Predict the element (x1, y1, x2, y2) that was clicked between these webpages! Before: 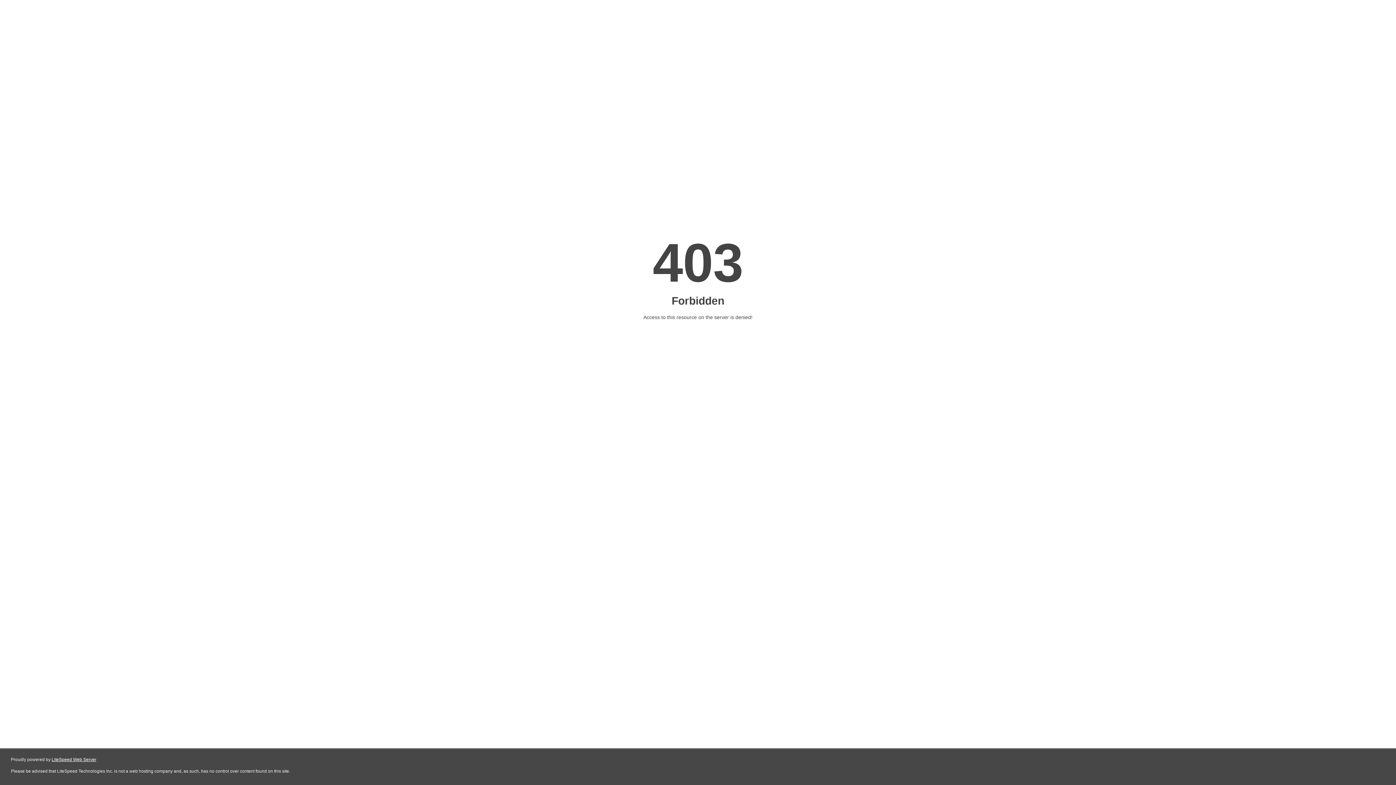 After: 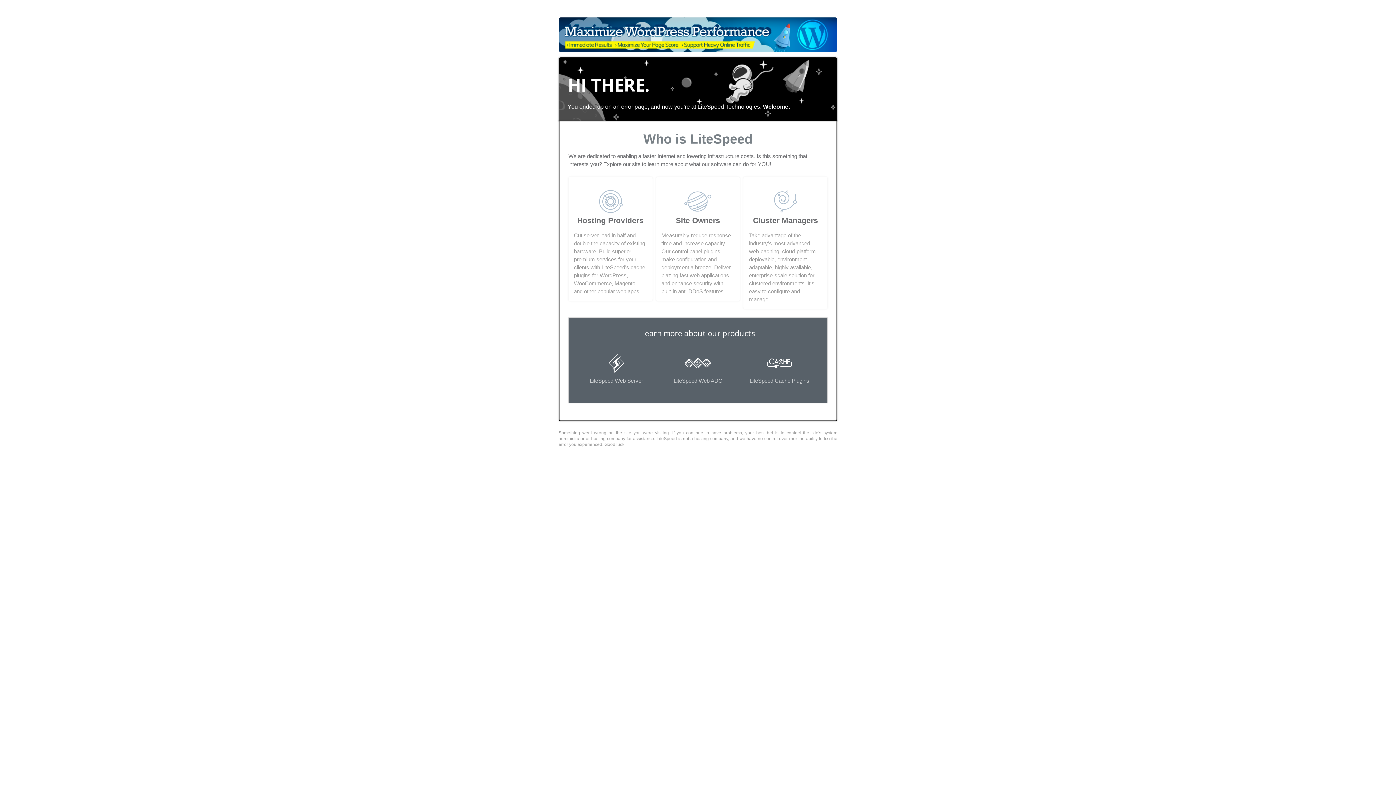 Action: label: LiteSpeed Web Server bbox: (51, 757, 96, 762)